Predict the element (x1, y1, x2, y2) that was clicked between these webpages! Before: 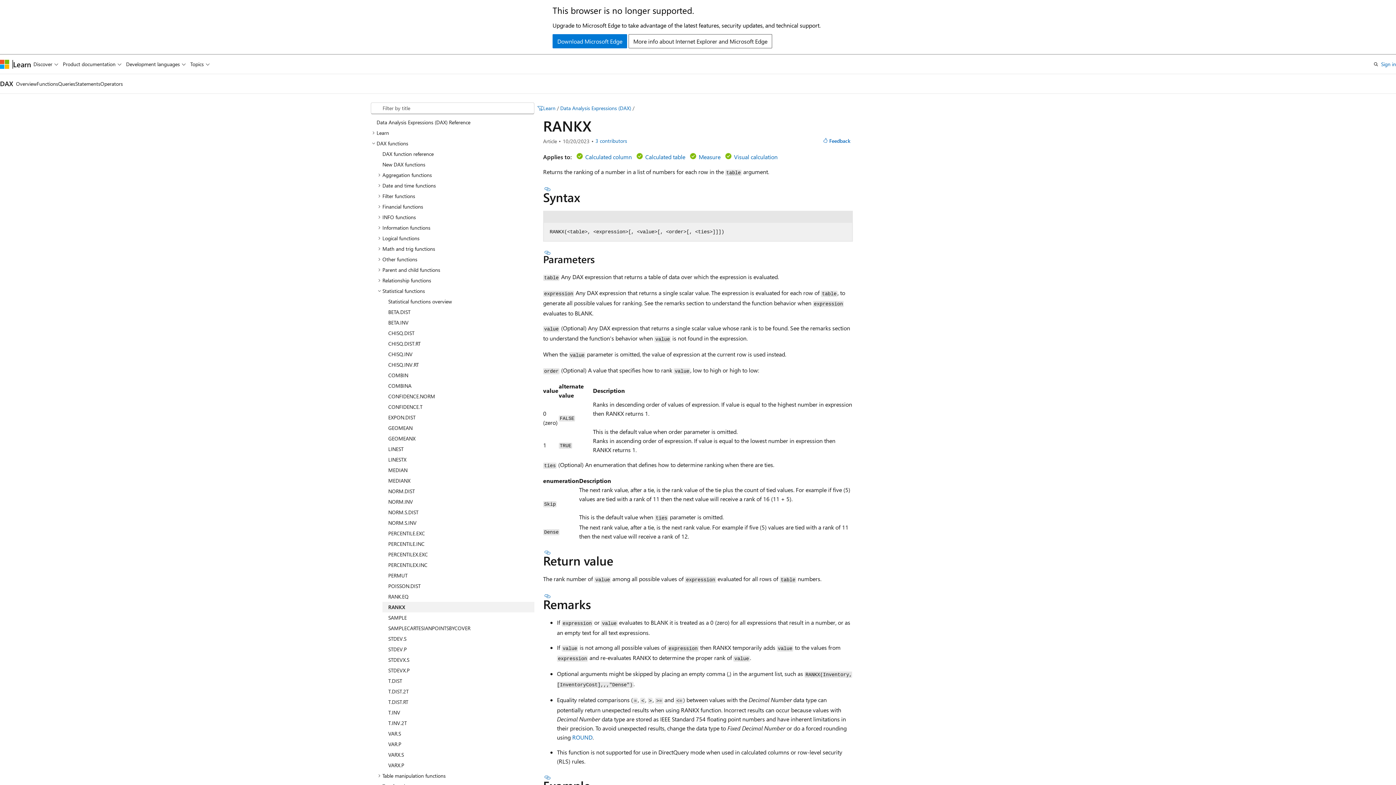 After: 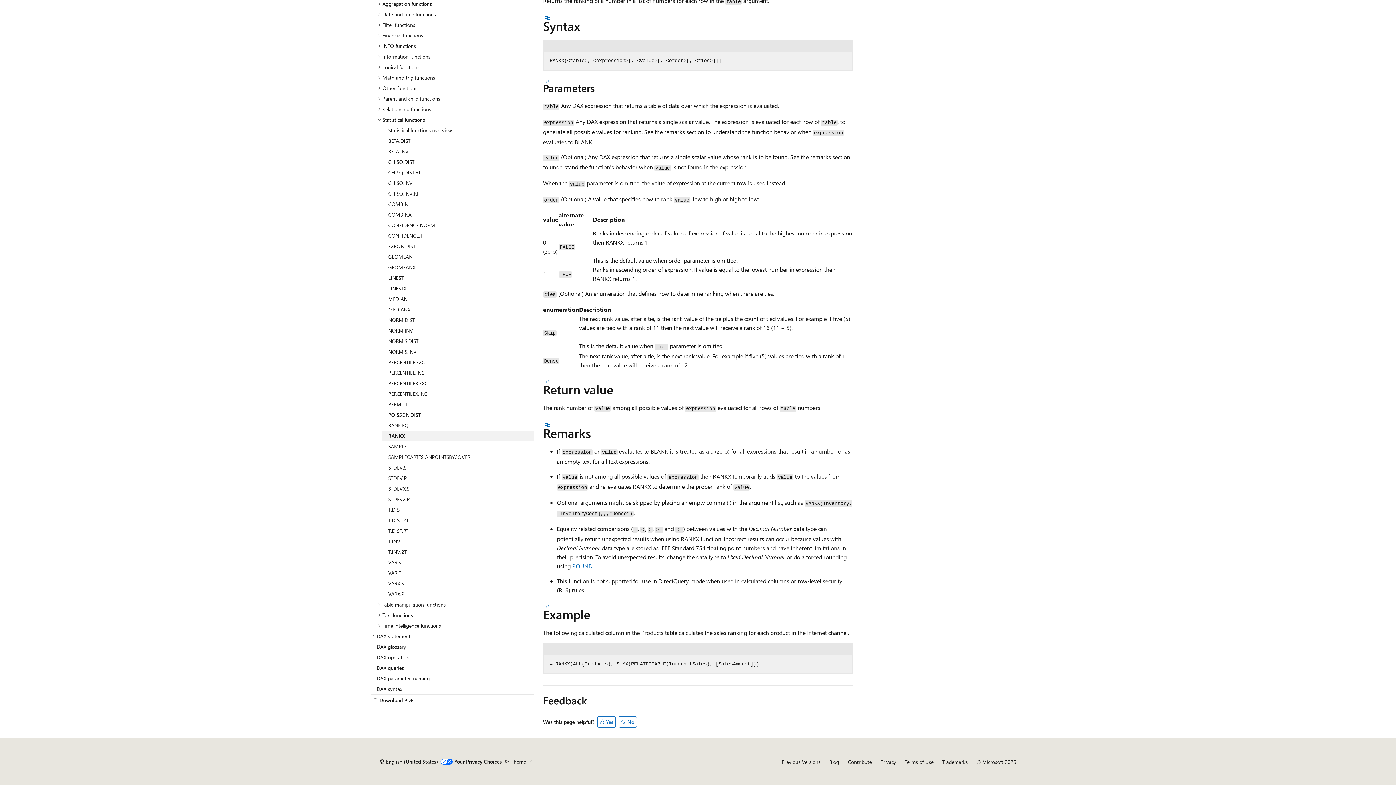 Action: label: Section titled: Example bbox: (543, 774, 552, 780)